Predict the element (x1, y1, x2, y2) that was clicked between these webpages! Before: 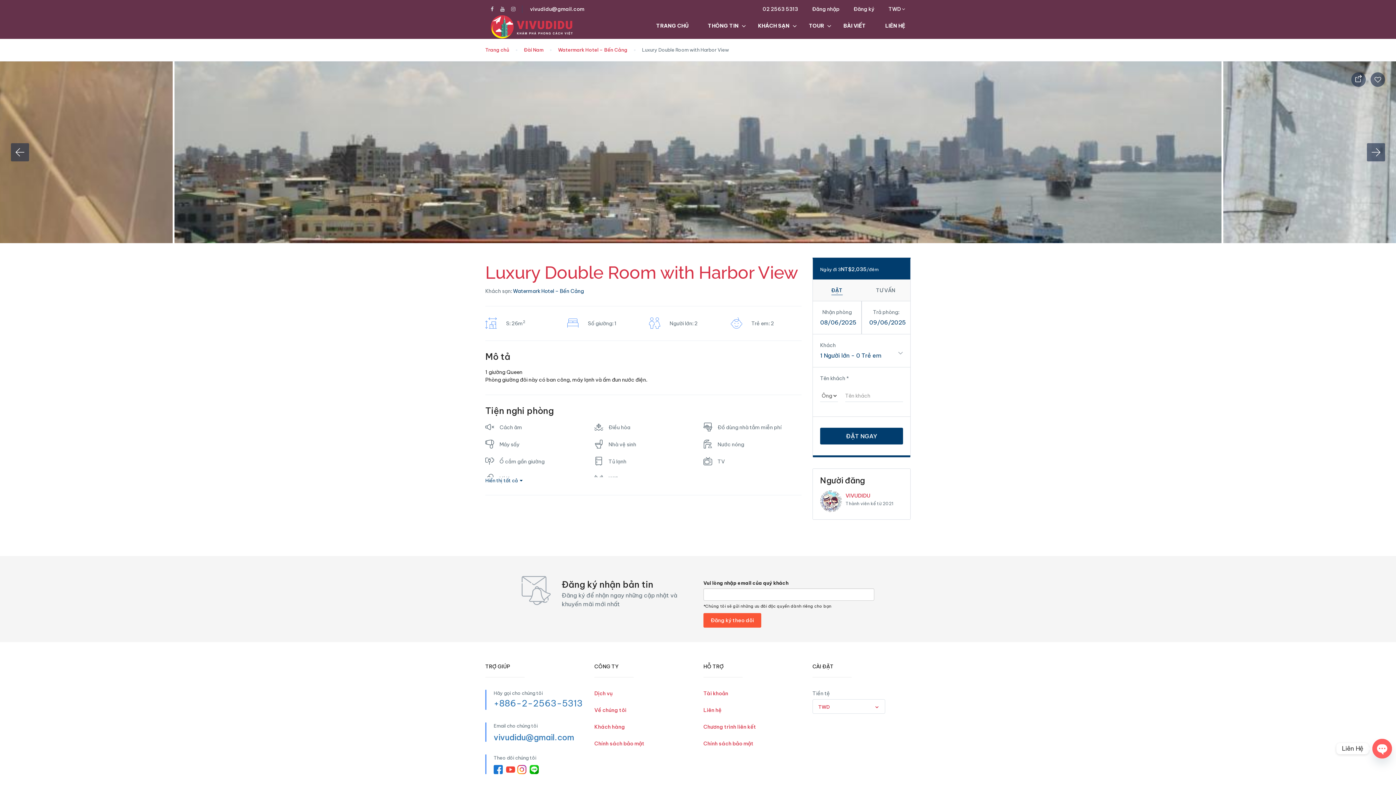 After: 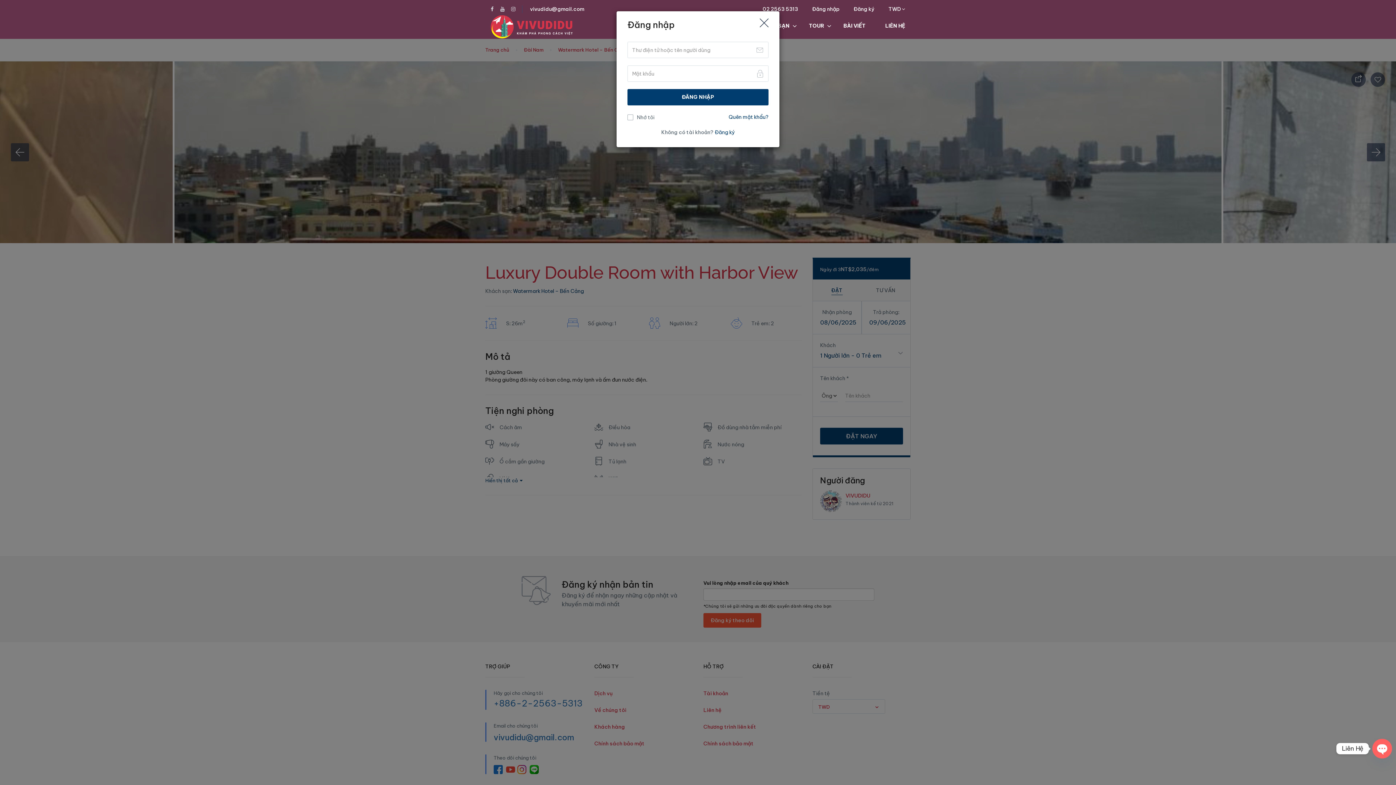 Action: bbox: (1370, 72, 1385, 86)